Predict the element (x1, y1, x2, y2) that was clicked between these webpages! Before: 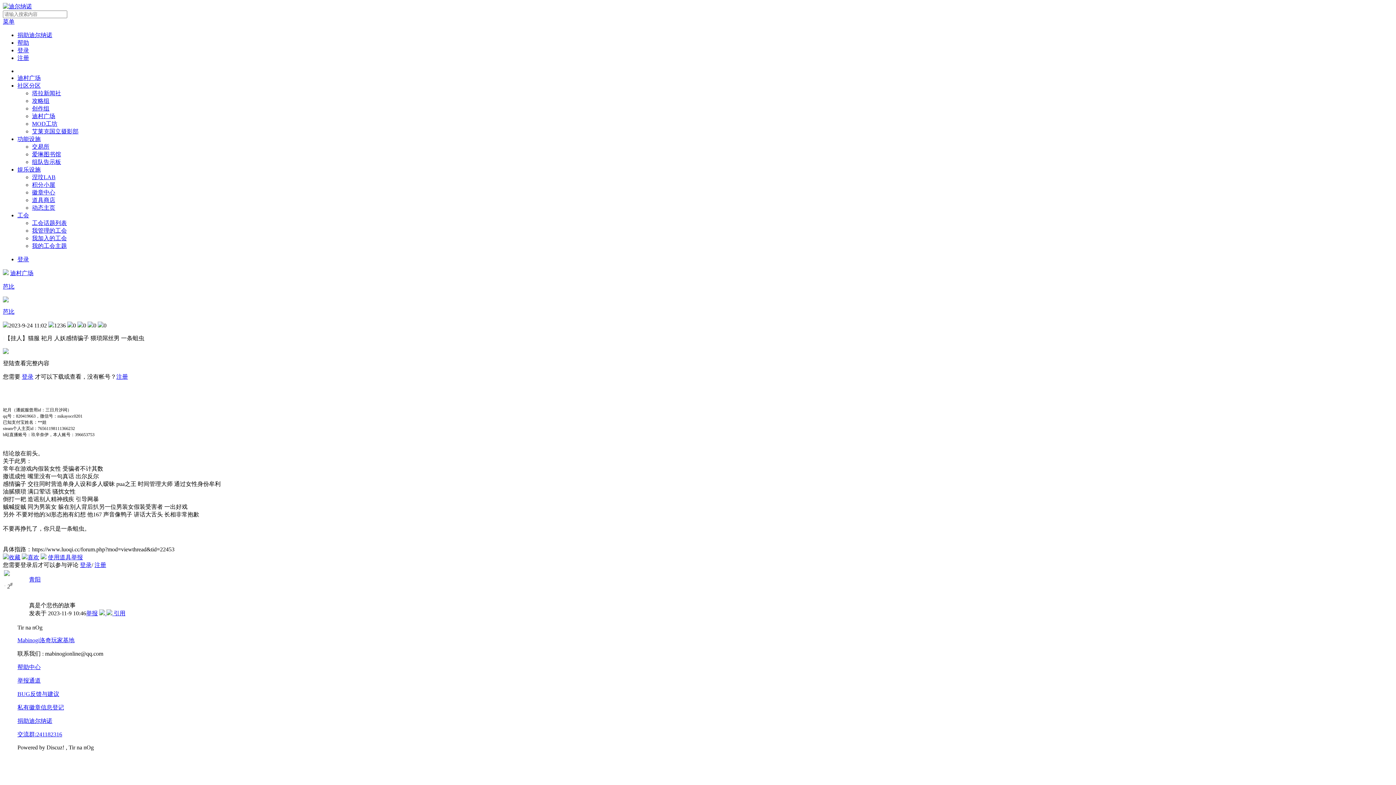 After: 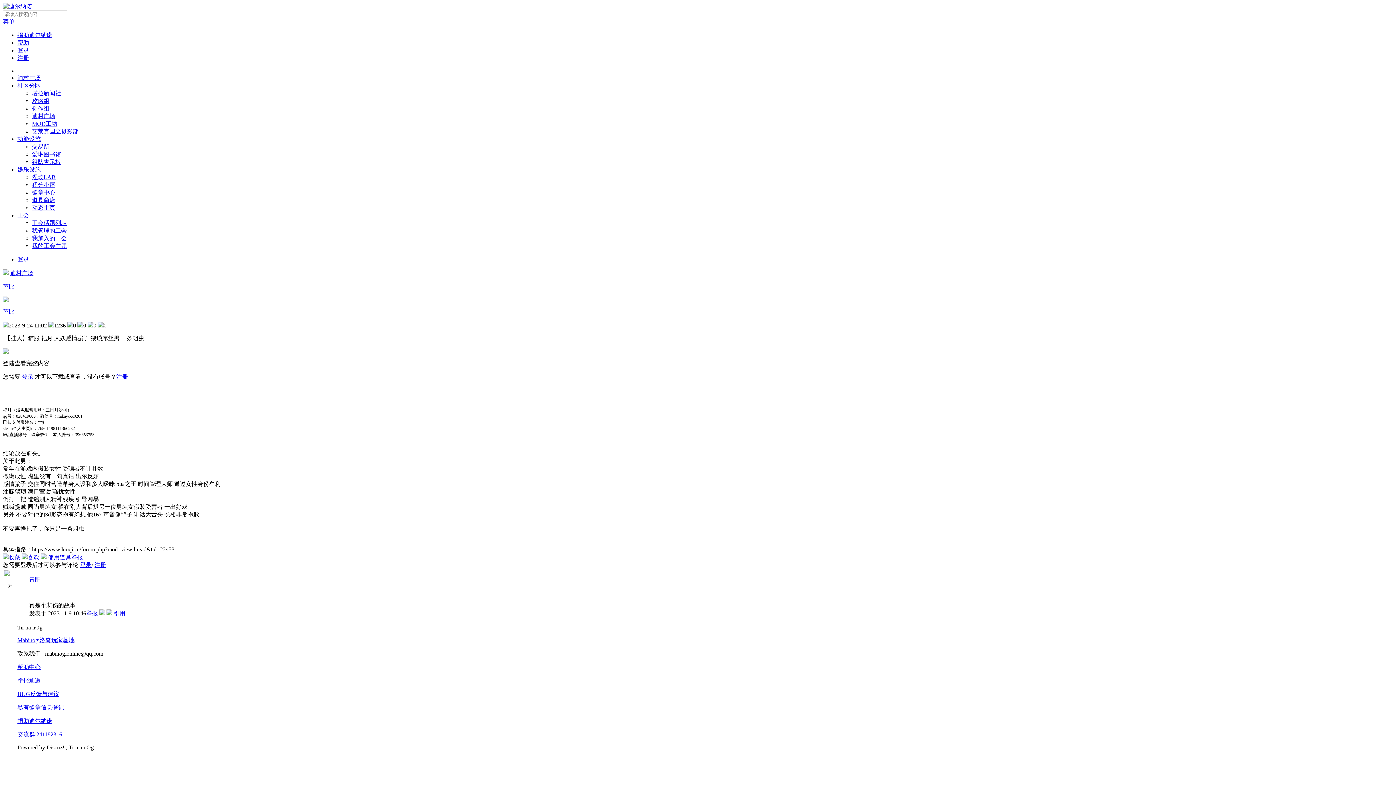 Action: label: 交流群:241182316 bbox: (17, 731, 62, 737)